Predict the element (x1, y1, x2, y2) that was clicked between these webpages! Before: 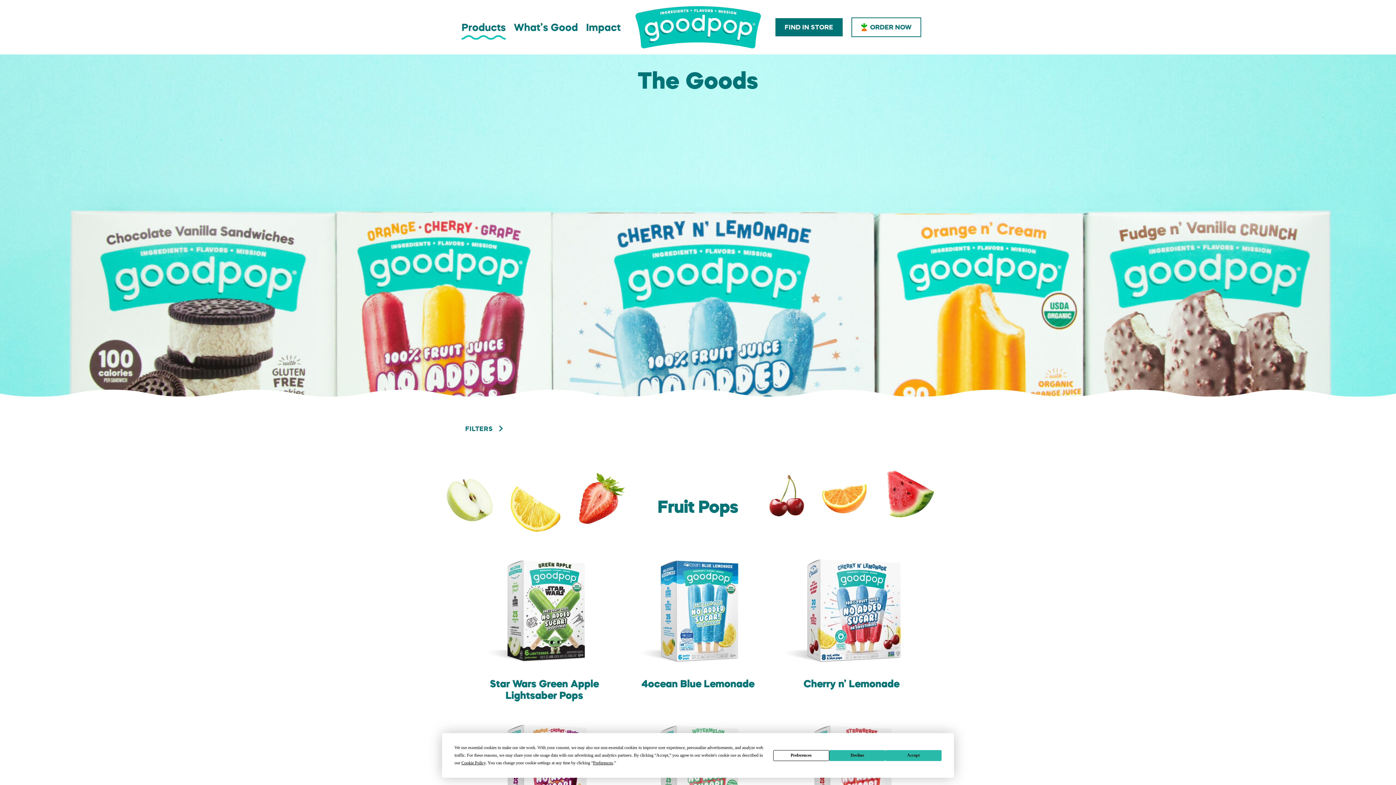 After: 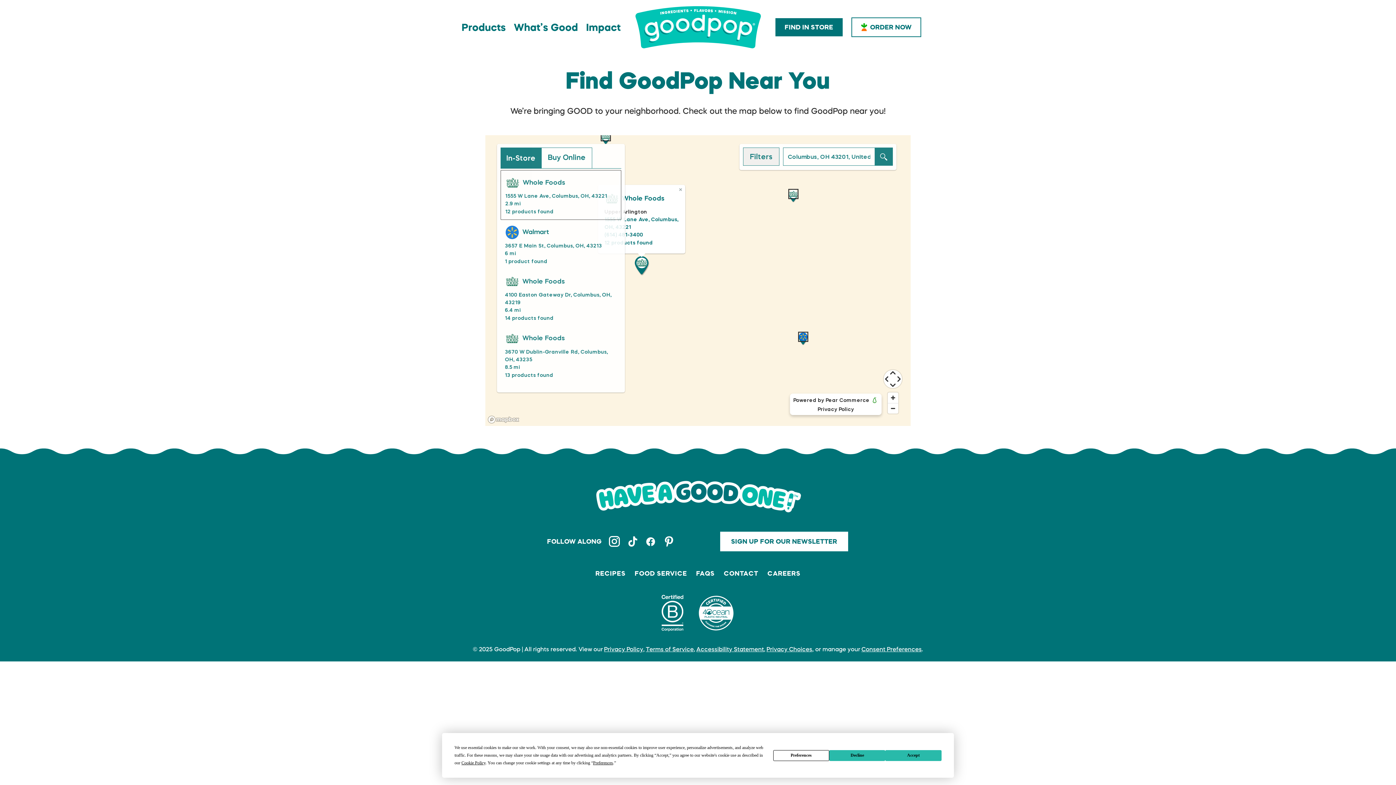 Action: label: Find In Store bbox: (775, 18, 842, 36)